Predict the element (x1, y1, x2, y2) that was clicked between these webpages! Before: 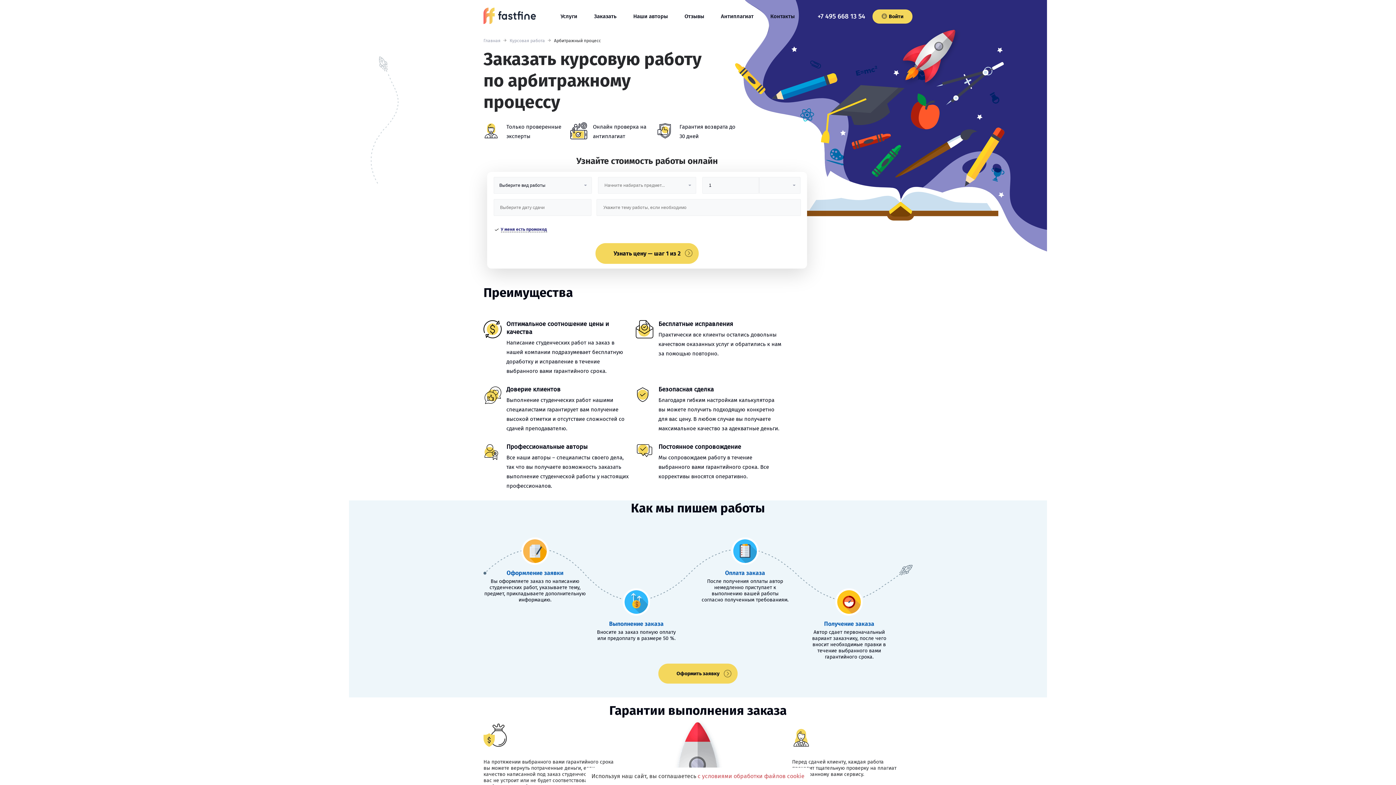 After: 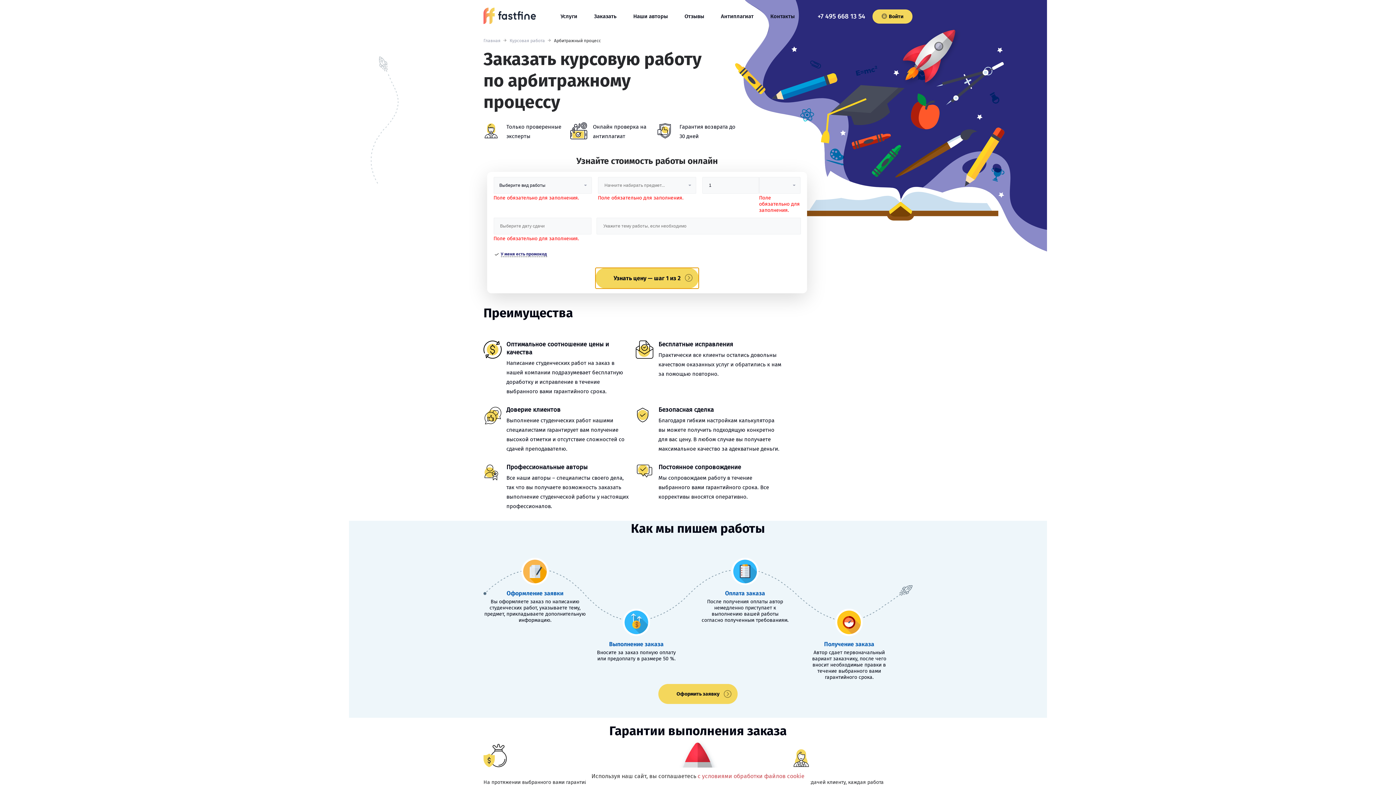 Action: bbox: (595, 243, 698, 263) label: Узнать цену — шаг 1 из 2